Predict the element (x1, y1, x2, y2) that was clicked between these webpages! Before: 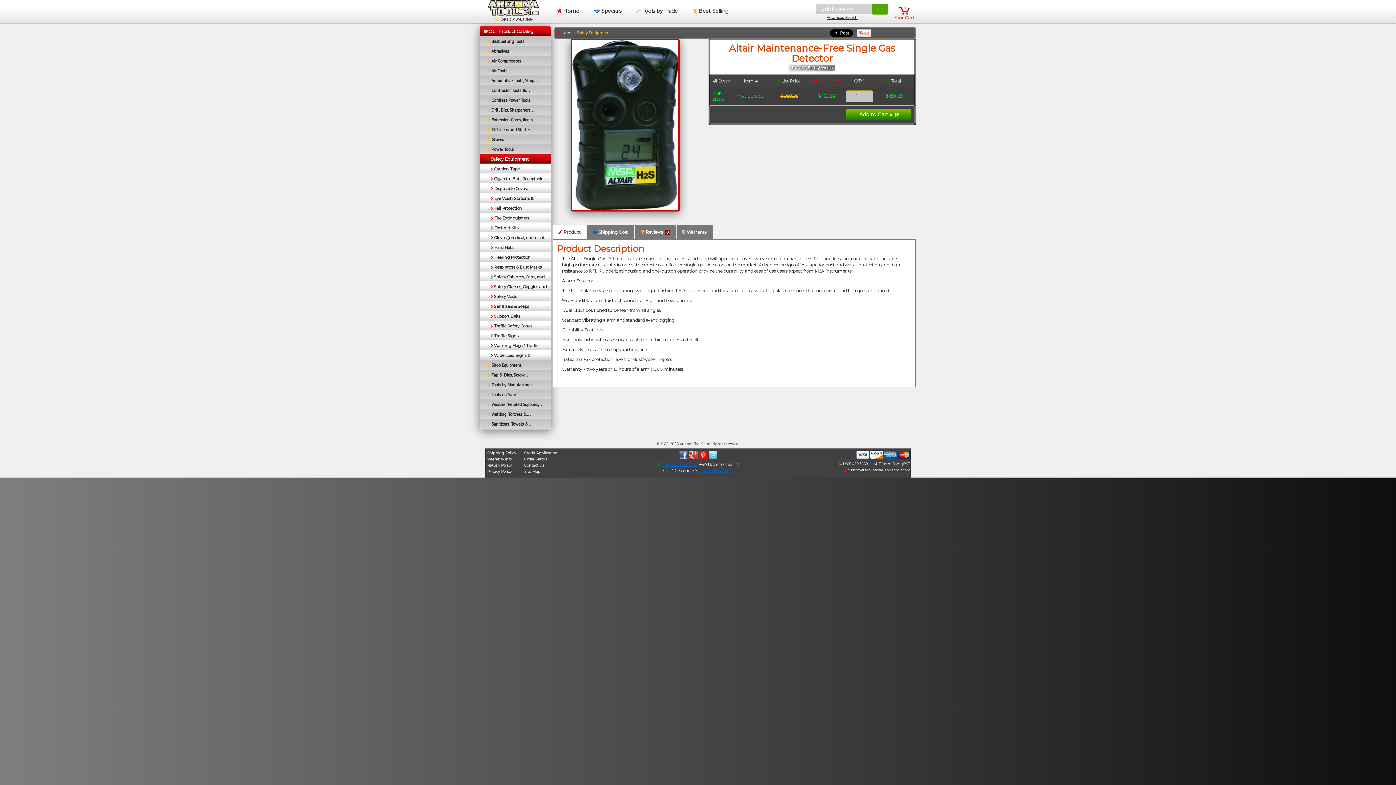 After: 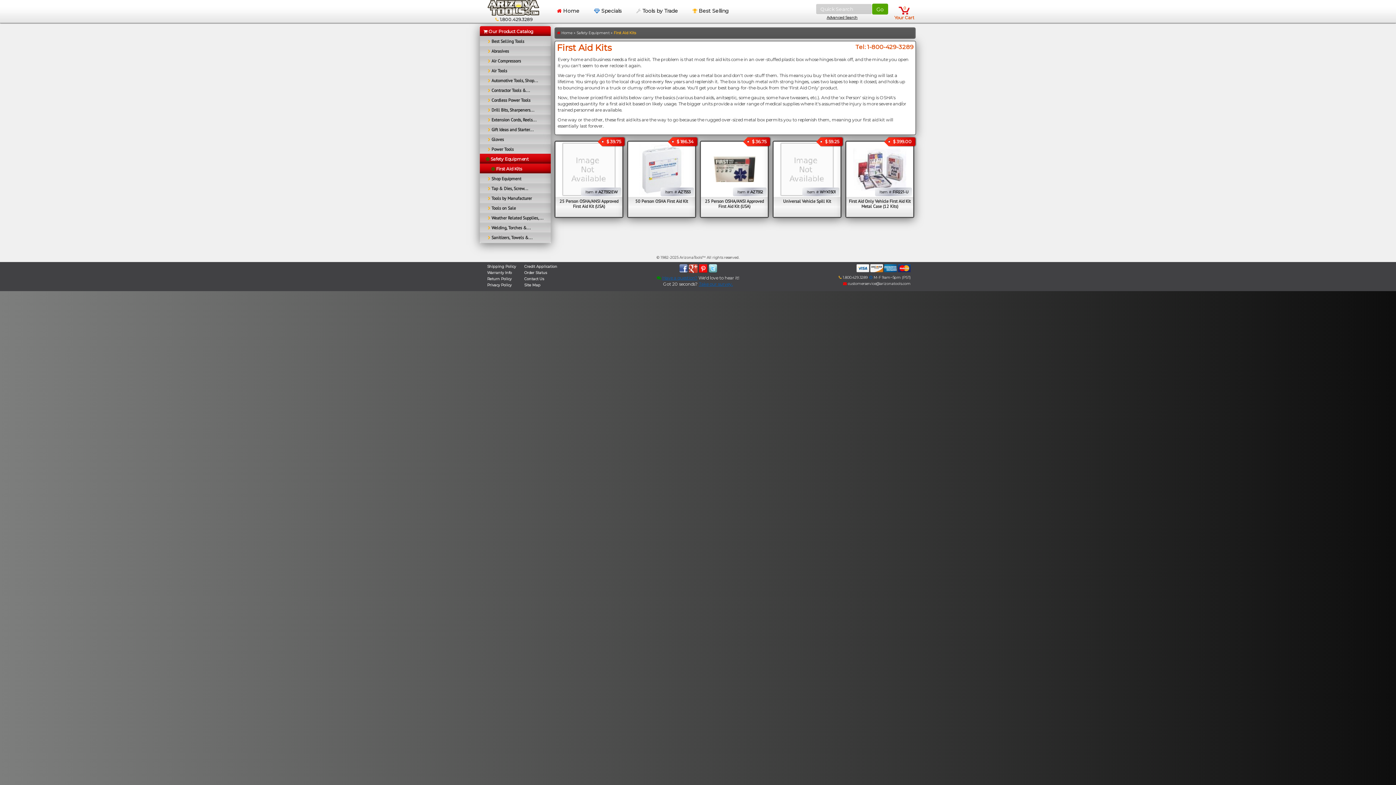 Action: label:        First Aid Kits
       First Aid Kits bbox: (483, 223, 547, 232)